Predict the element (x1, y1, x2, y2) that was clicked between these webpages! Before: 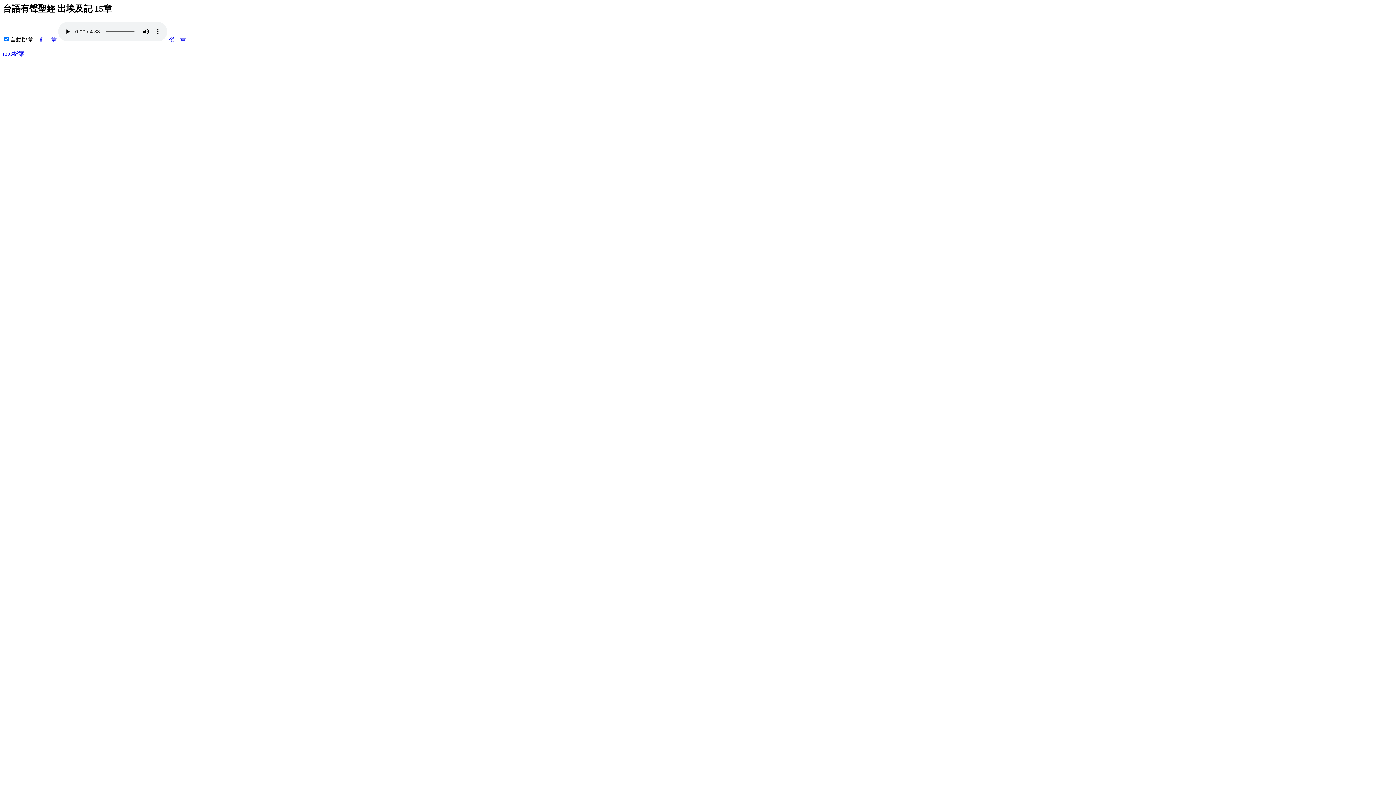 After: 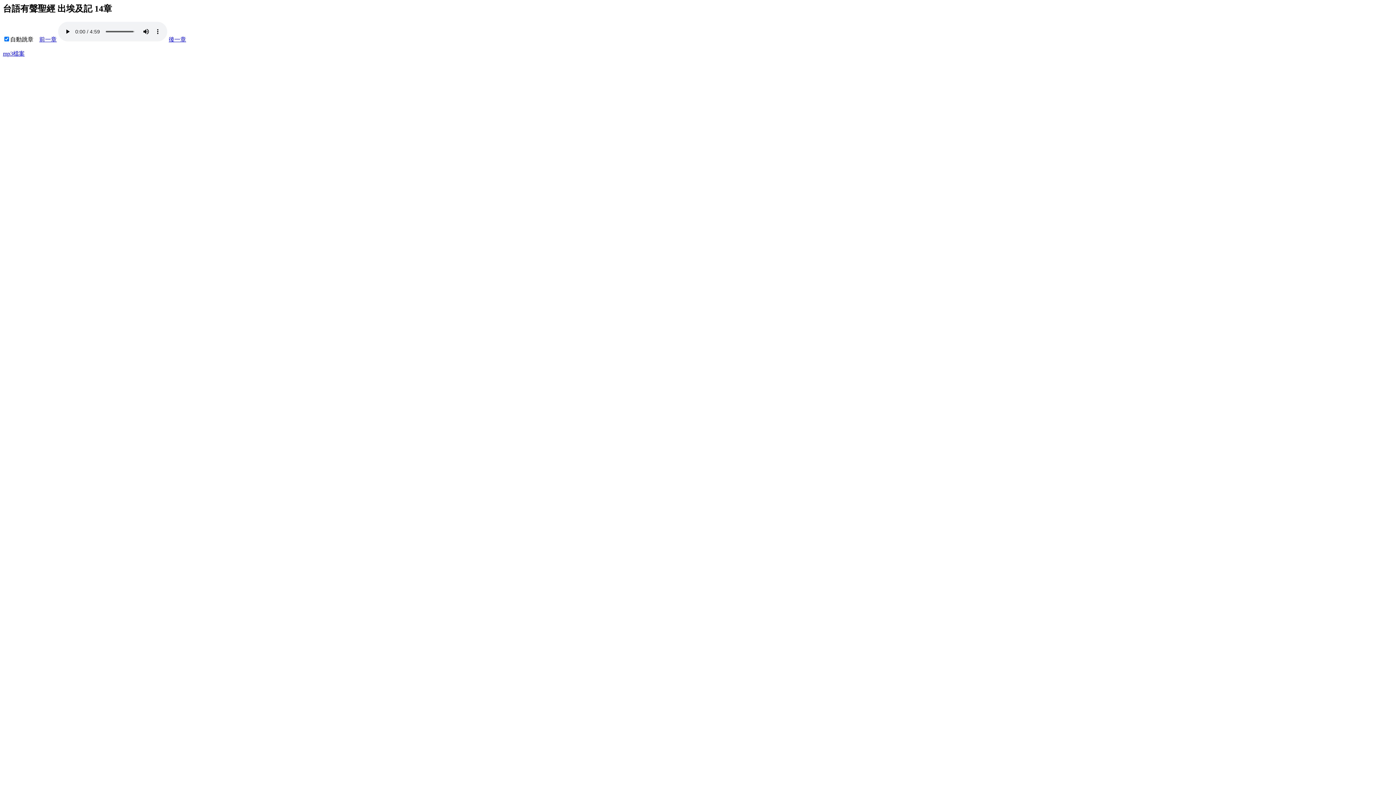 Action: bbox: (39, 36, 56, 42) label: 前一章